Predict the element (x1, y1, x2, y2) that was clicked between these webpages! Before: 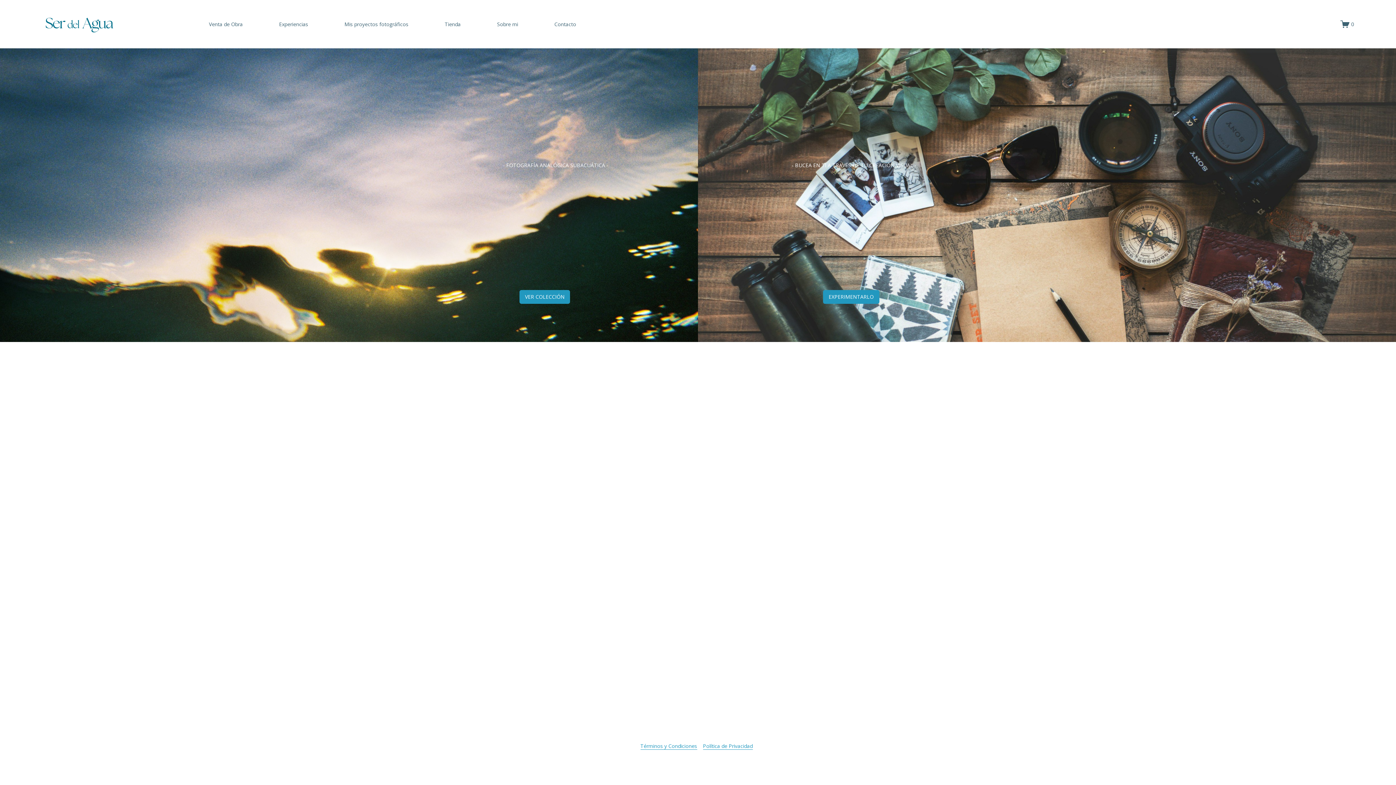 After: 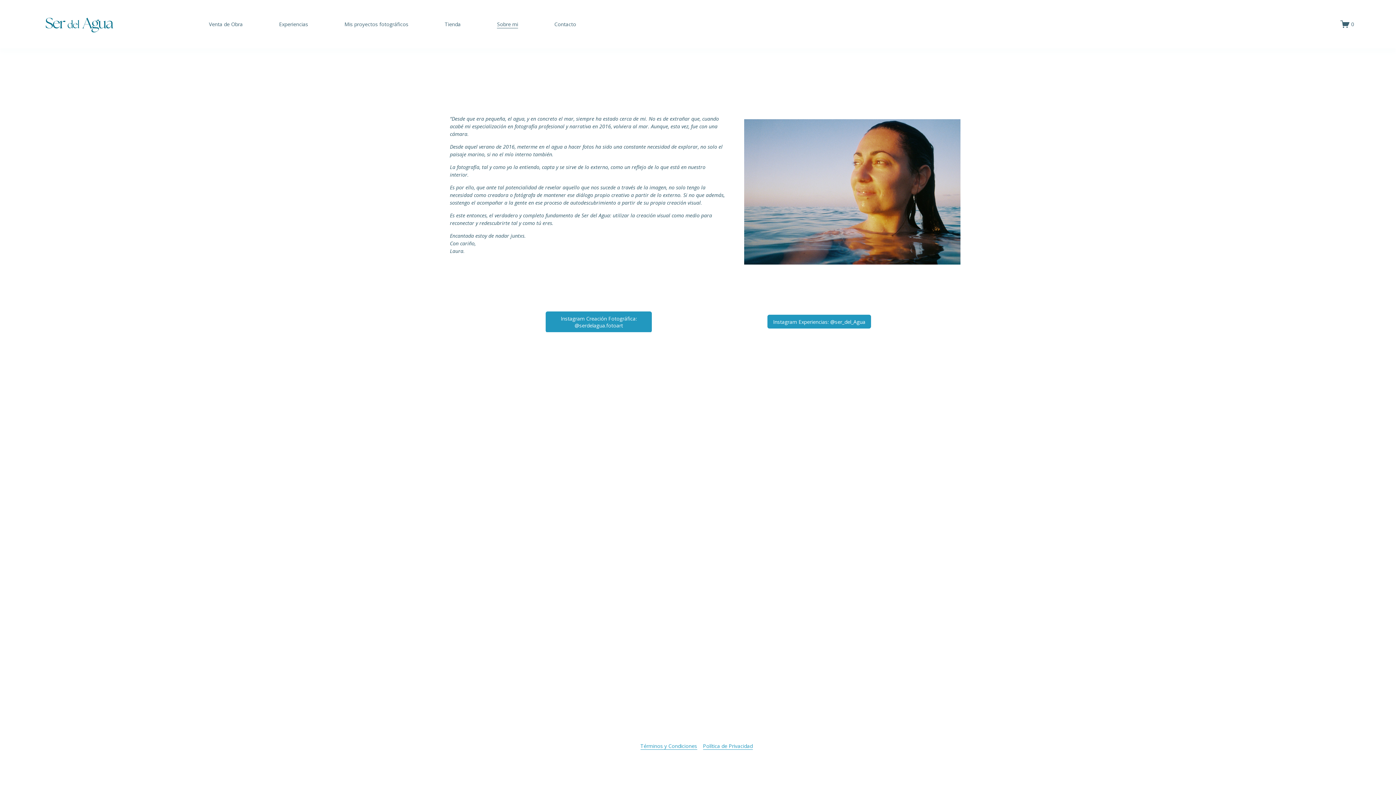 Action: label: Sobre mi bbox: (497, 19, 518, 28)